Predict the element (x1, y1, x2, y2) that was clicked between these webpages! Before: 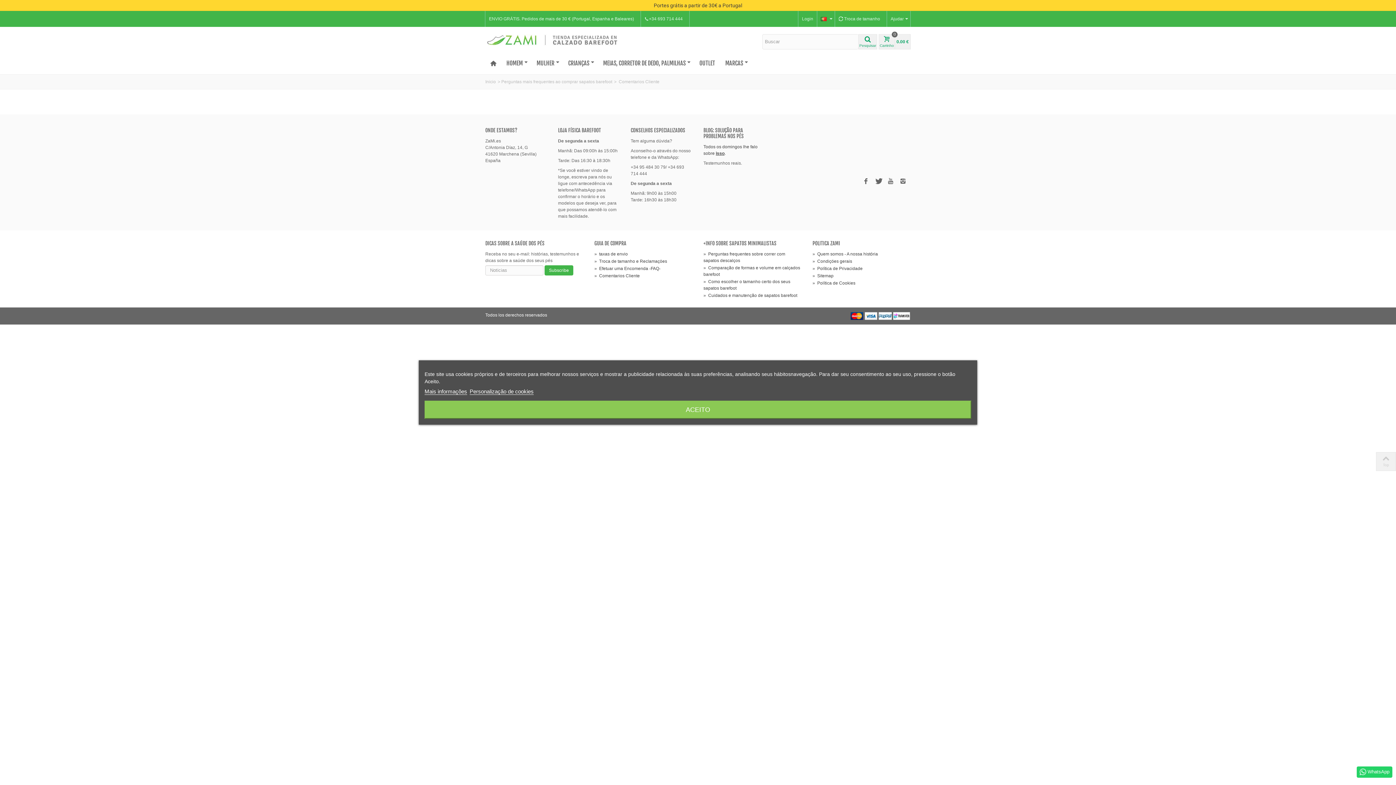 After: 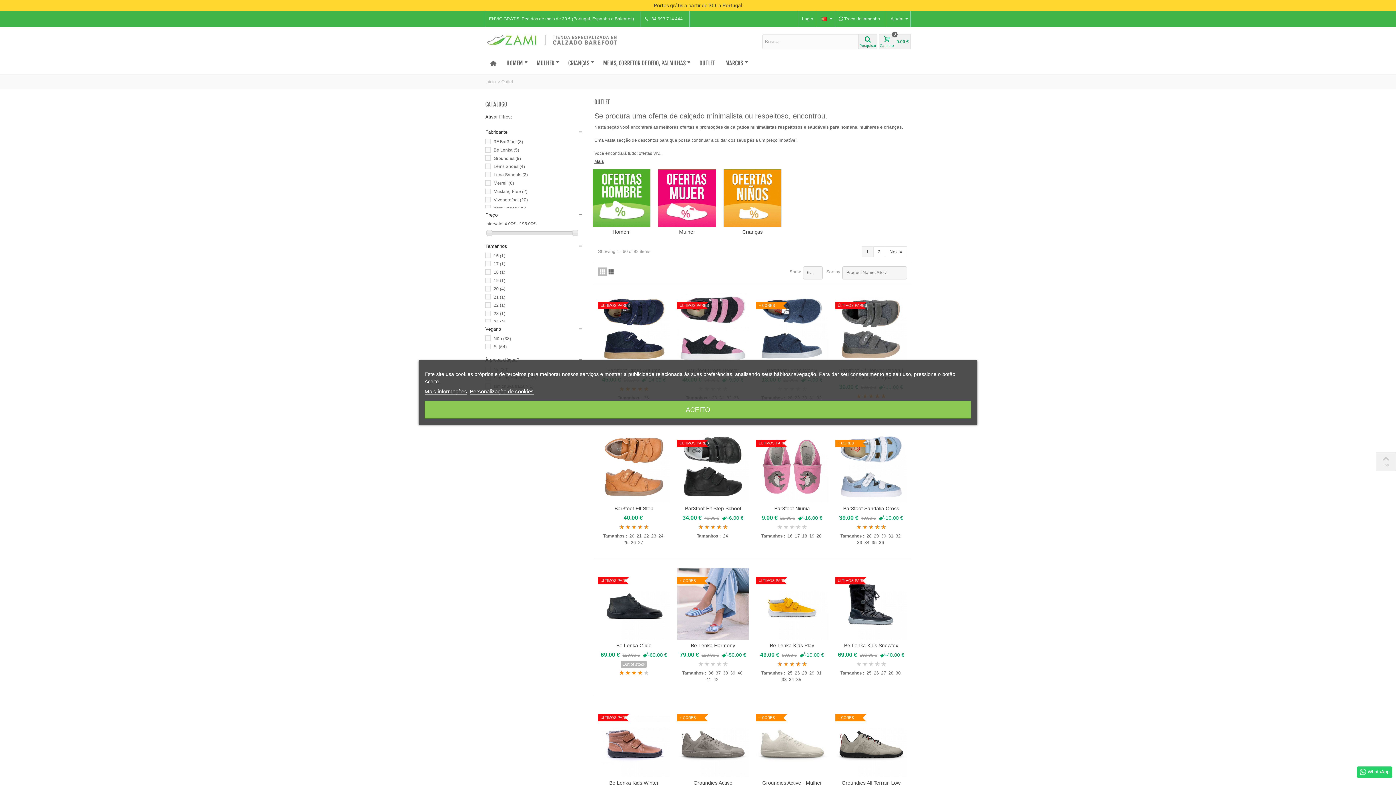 Action: bbox: (694, 56, 720, 69) label: OUTLET